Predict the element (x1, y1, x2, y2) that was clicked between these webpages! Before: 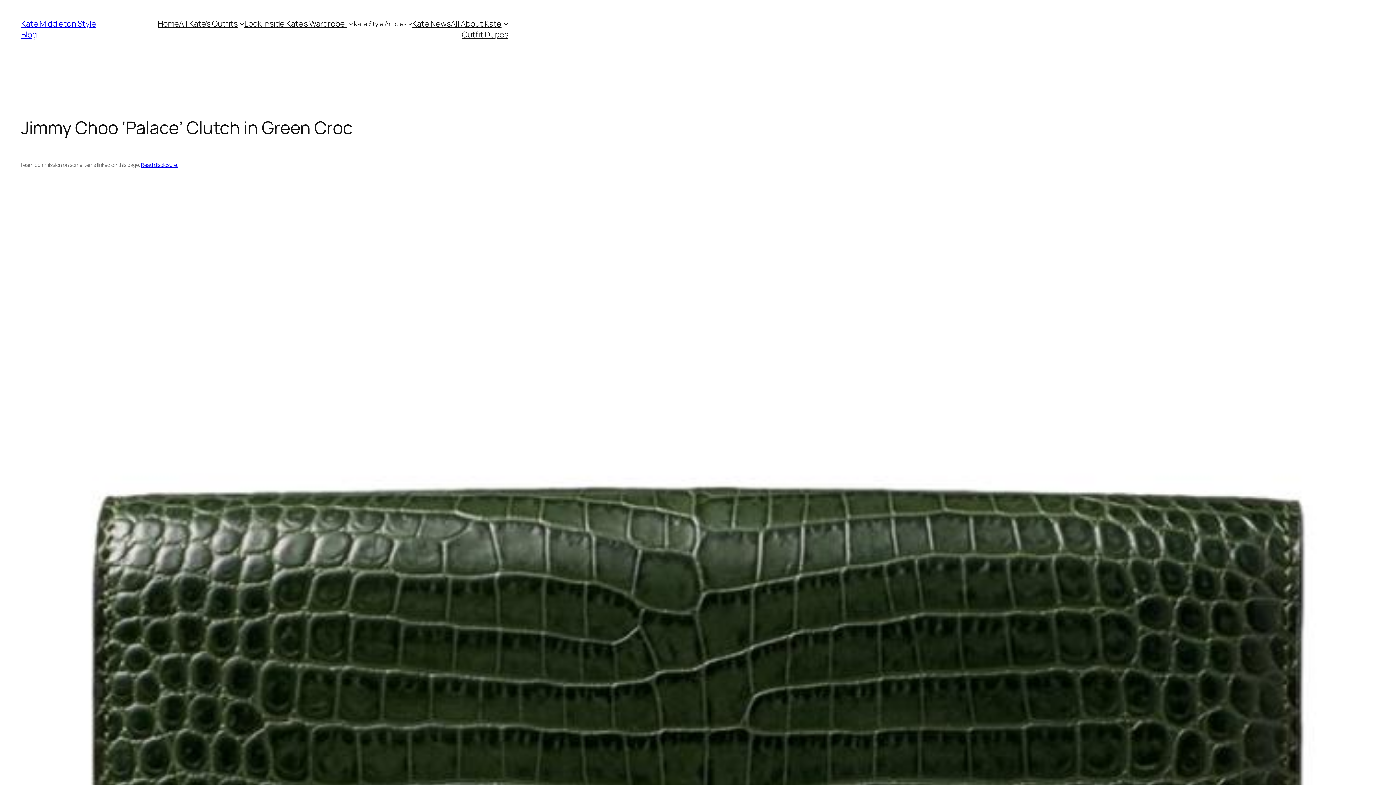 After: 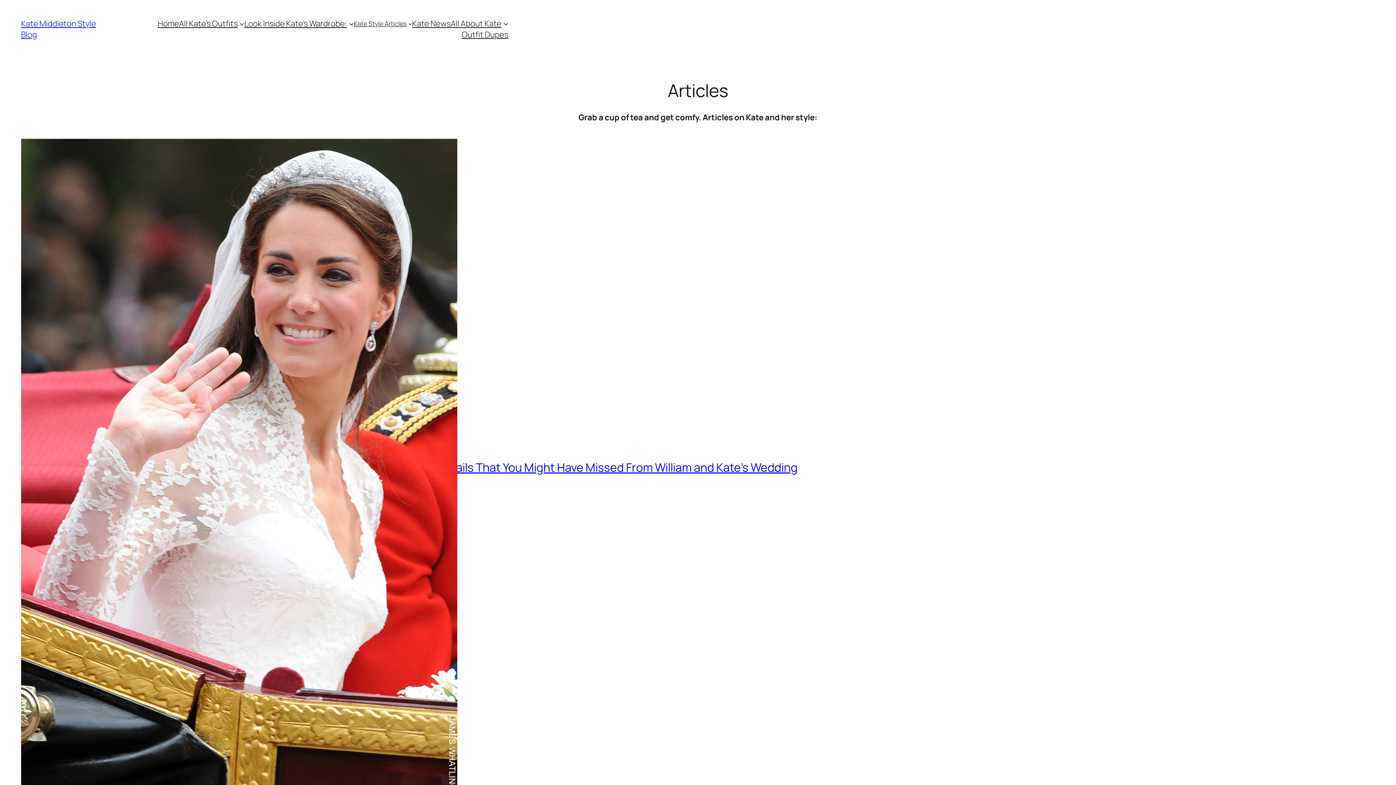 Action: bbox: (353, 19, 406, 28) label: Kate Style Articles